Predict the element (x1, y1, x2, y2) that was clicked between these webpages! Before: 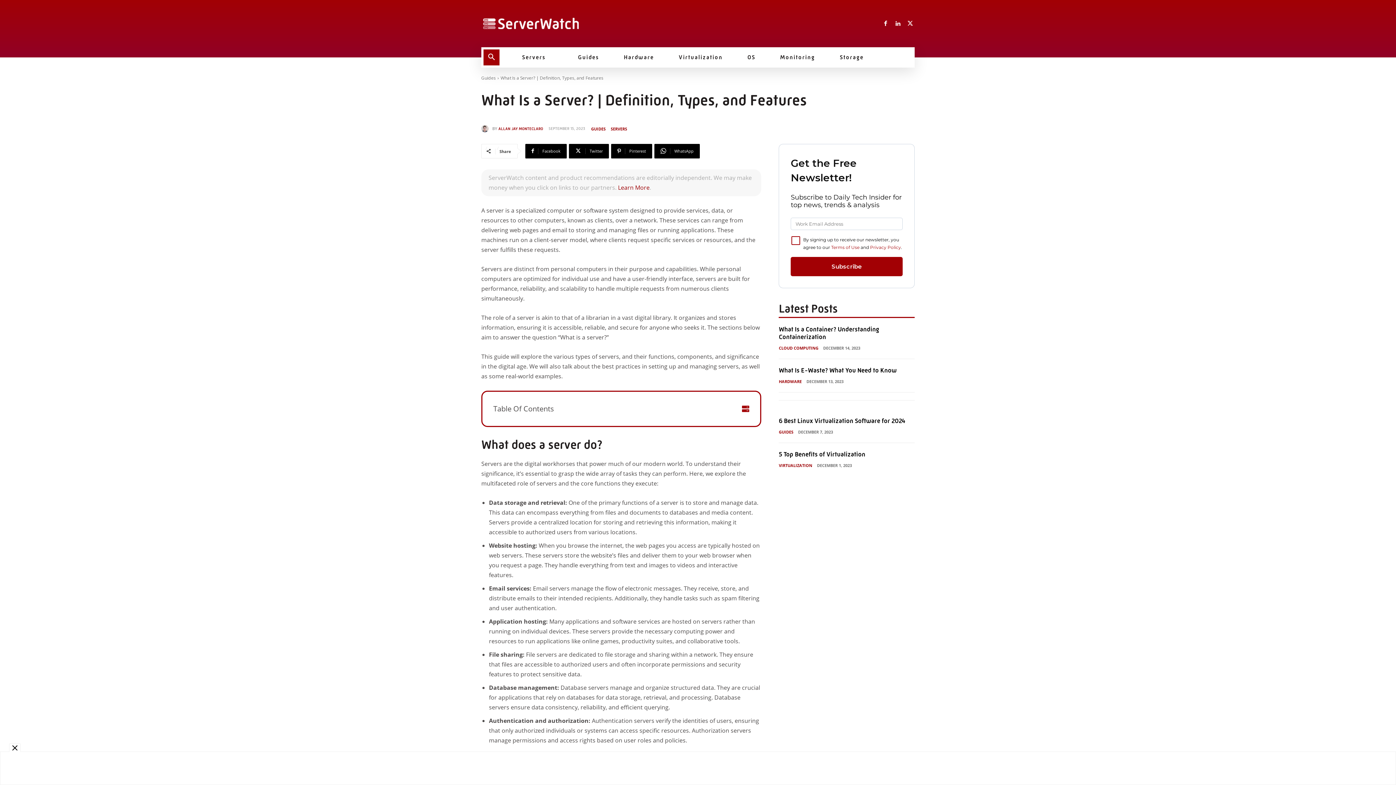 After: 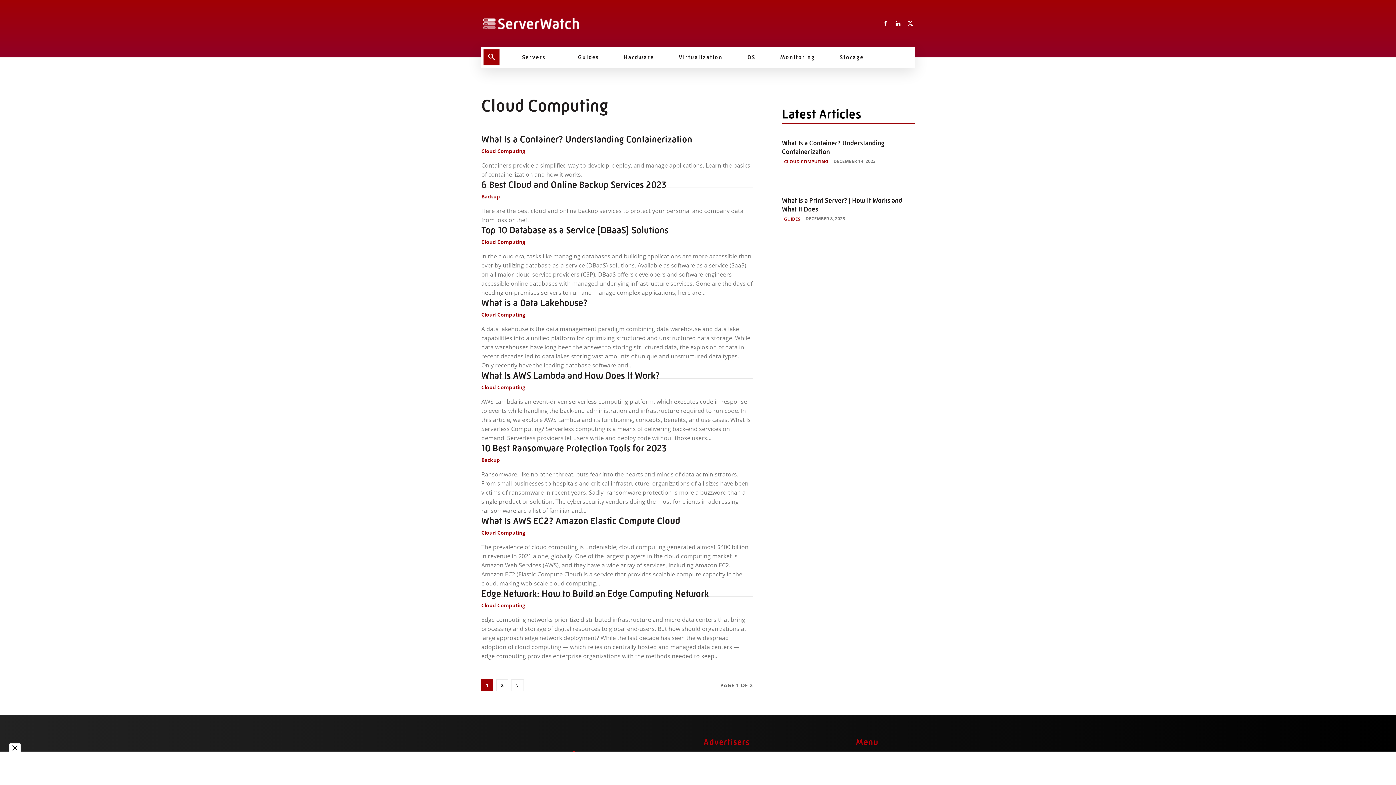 Action: label: CLOUD COMPUTING bbox: (779, 344, 818, 351)